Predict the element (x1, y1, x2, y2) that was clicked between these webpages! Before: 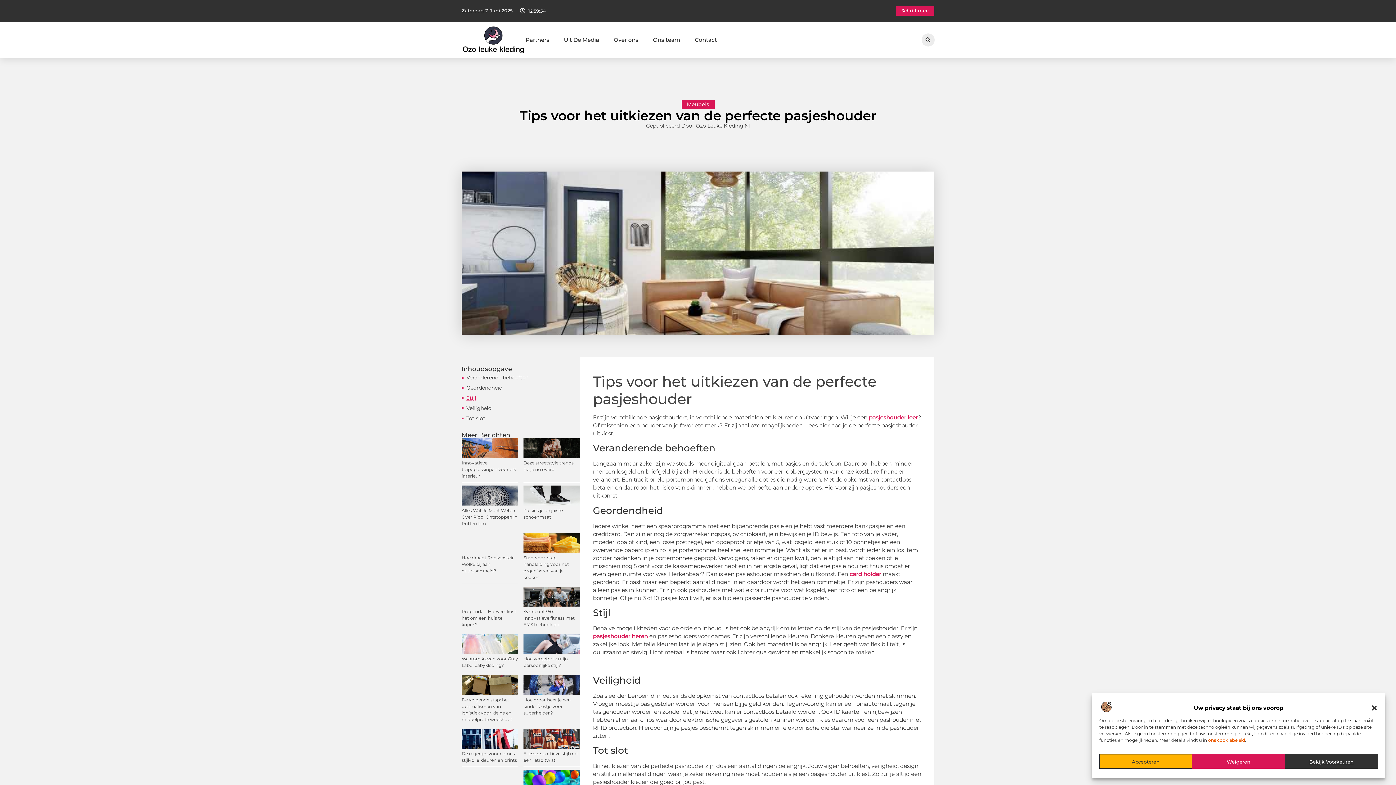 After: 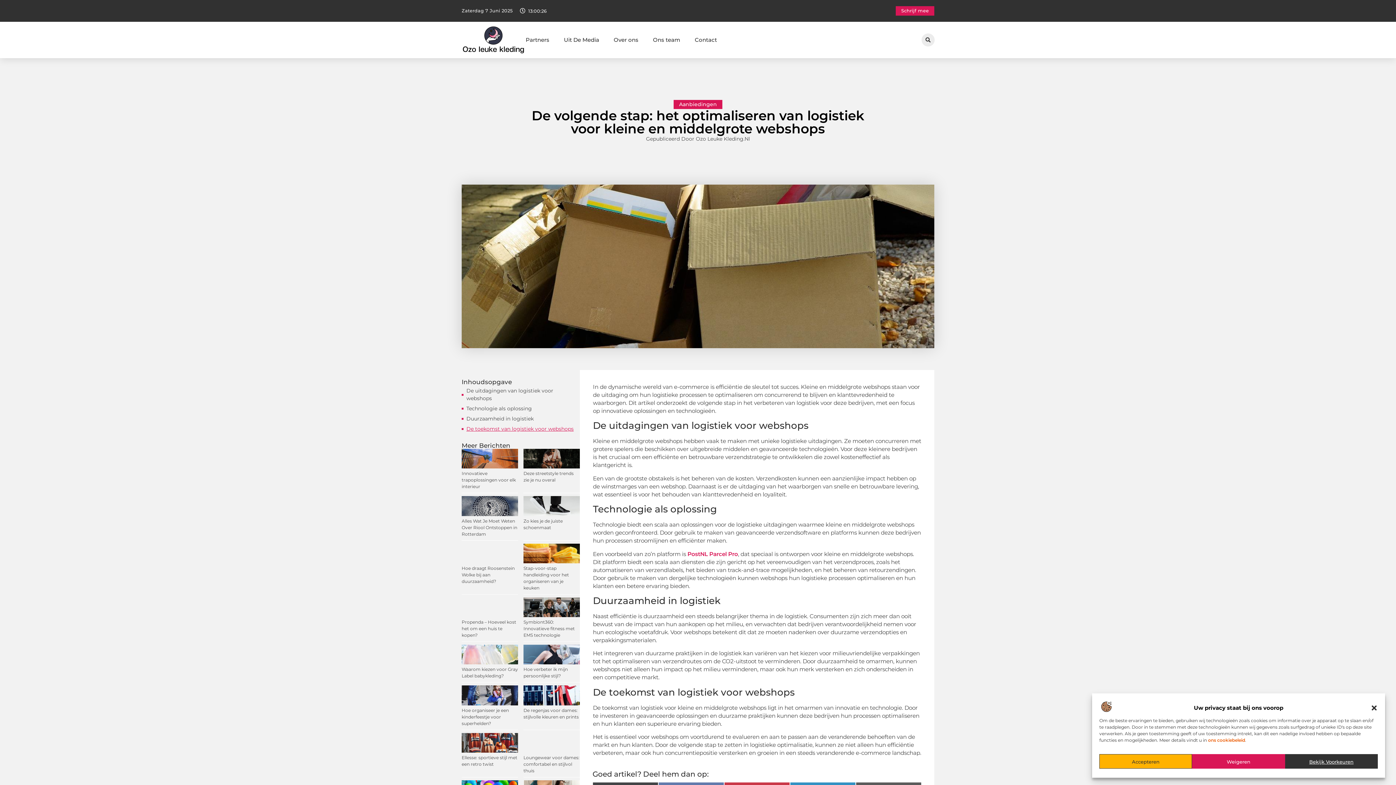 Action: bbox: (461, 675, 518, 695)